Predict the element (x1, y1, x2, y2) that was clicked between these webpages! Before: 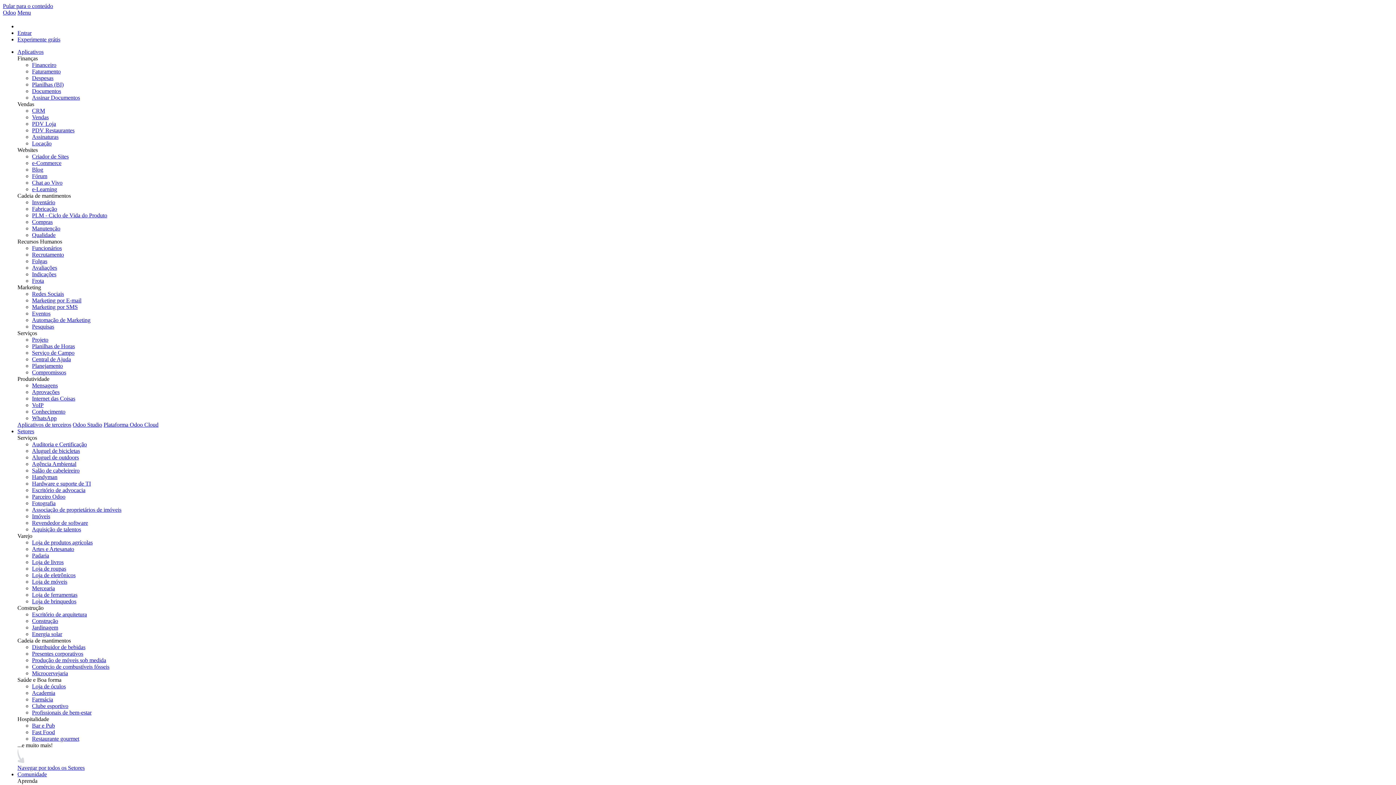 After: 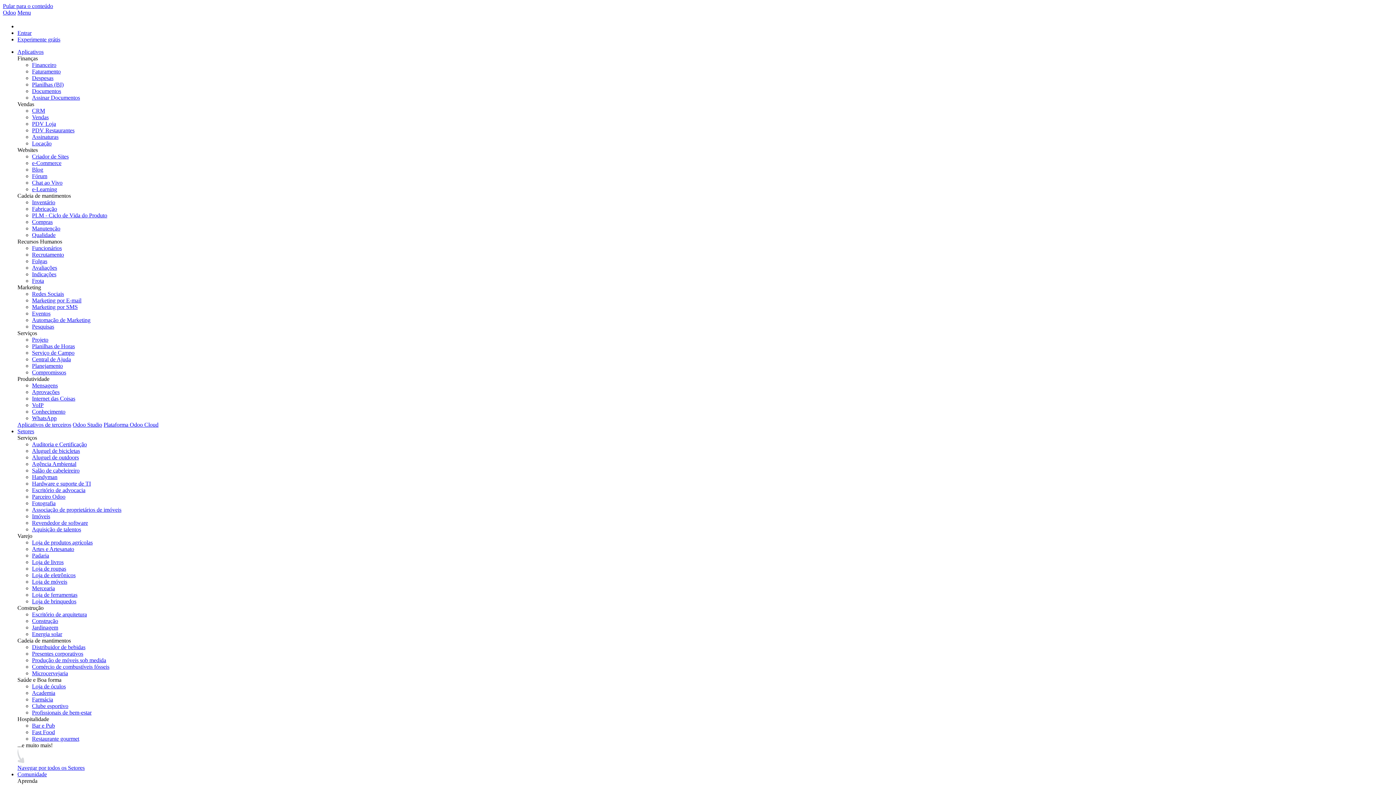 Action: label: Restaurante gourmet bbox: (32, 736, 79, 742)